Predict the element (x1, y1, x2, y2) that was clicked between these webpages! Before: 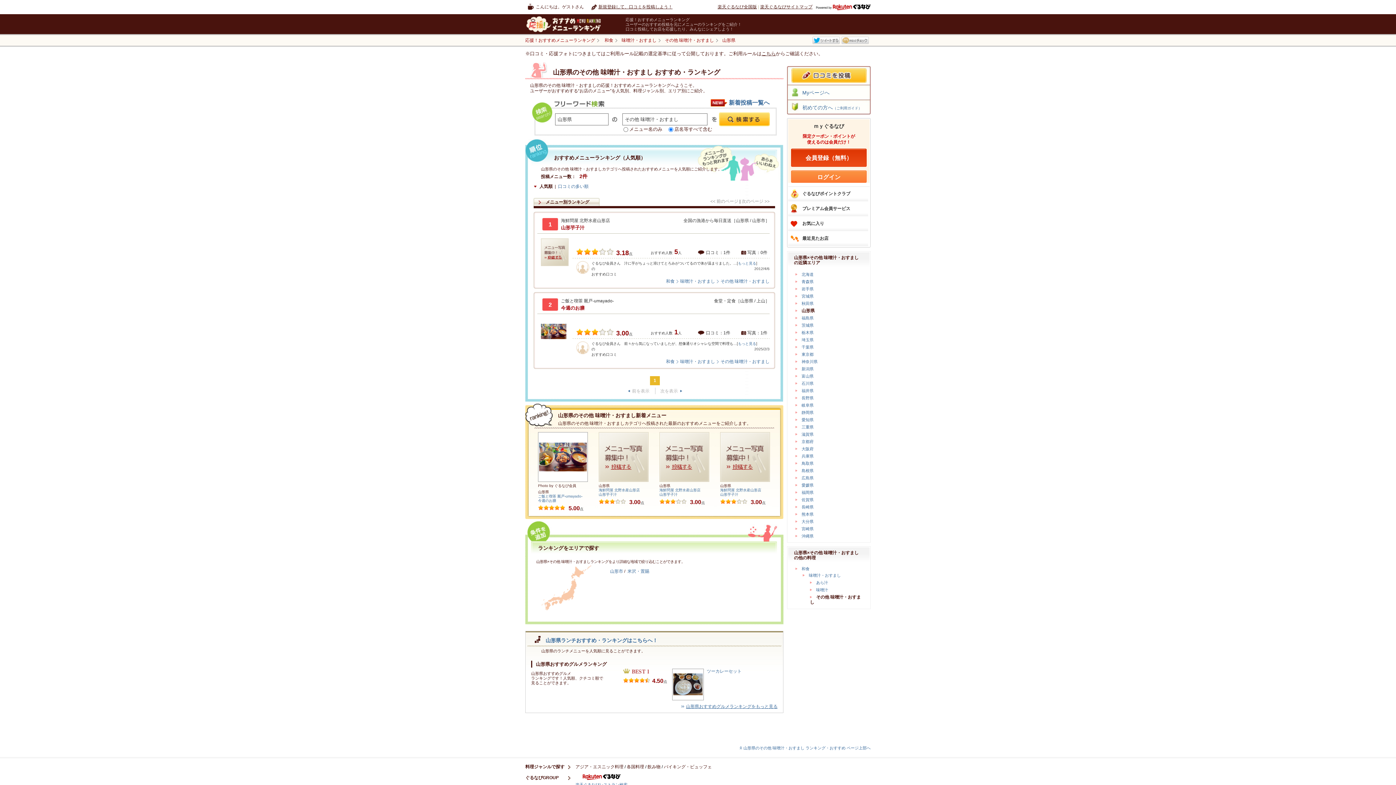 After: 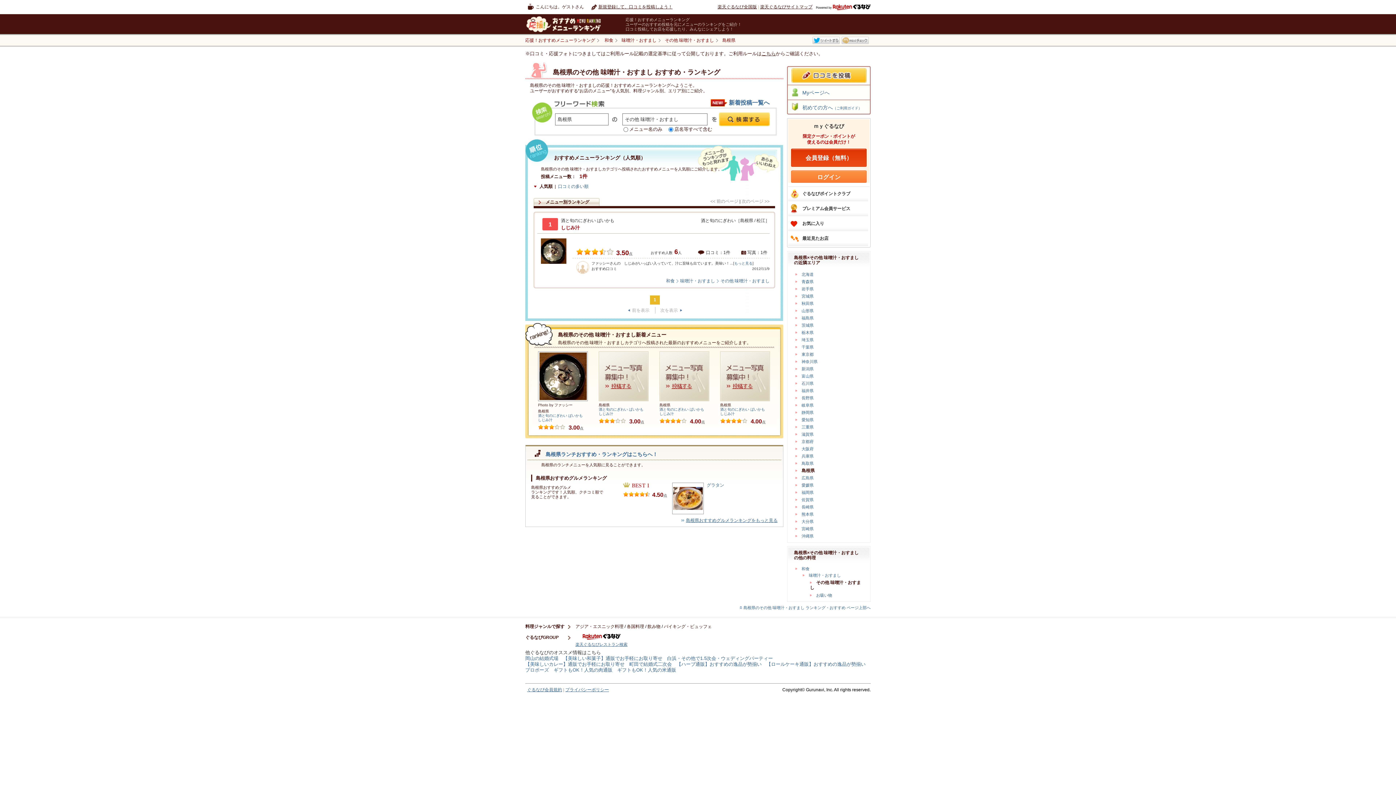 Action: label: 島根県 bbox: (795, 468, 813, 473)